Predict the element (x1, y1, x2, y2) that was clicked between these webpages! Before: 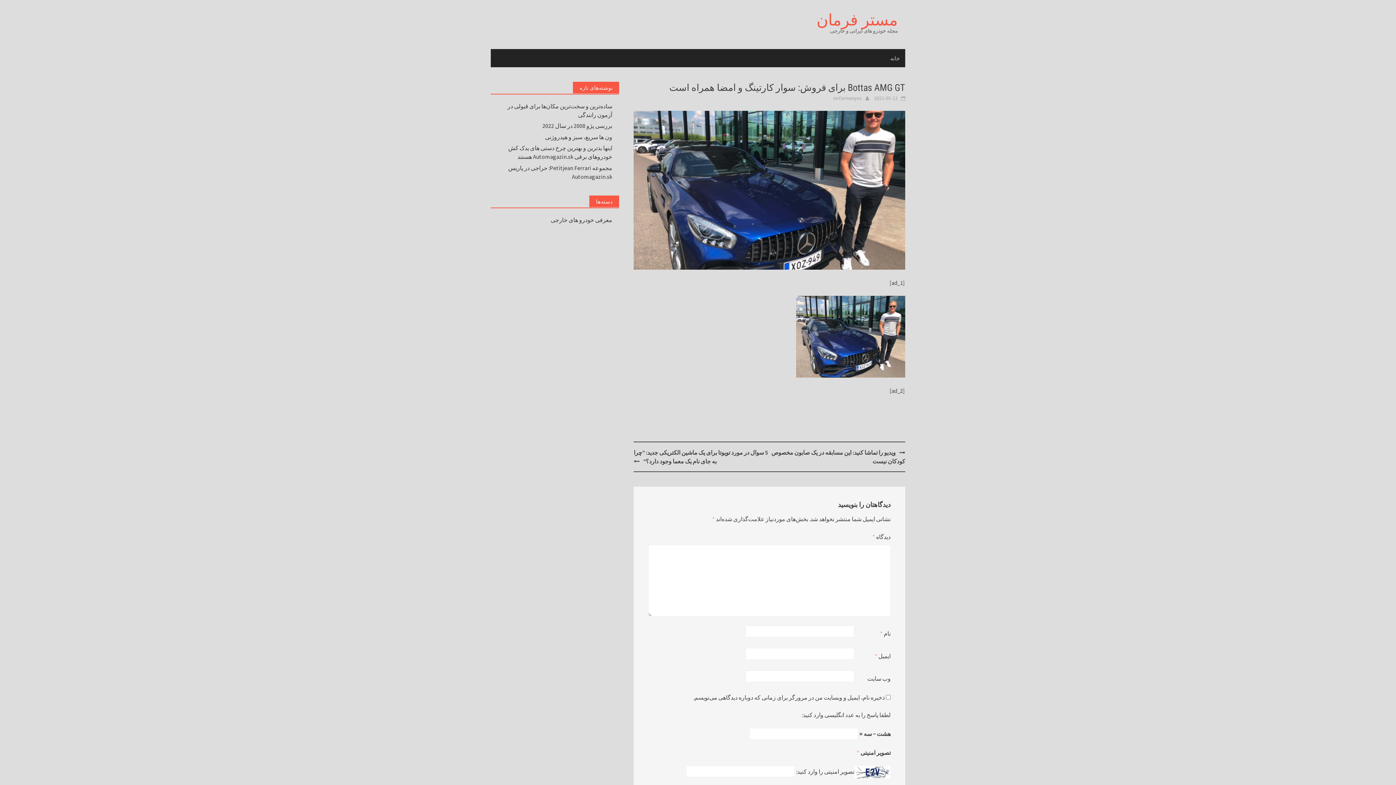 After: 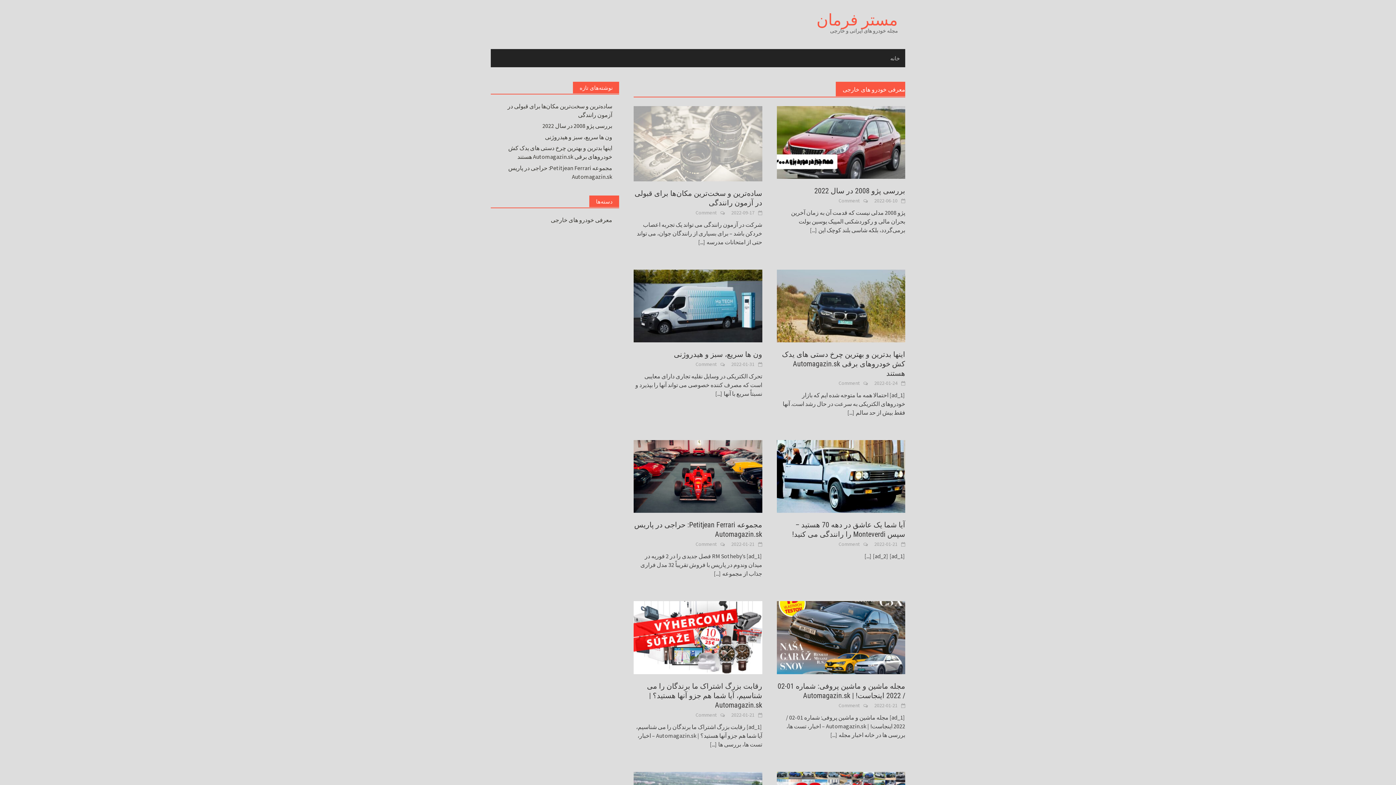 Action: bbox: (550, 216, 612, 223) label: معرفی خودرو های خارجی